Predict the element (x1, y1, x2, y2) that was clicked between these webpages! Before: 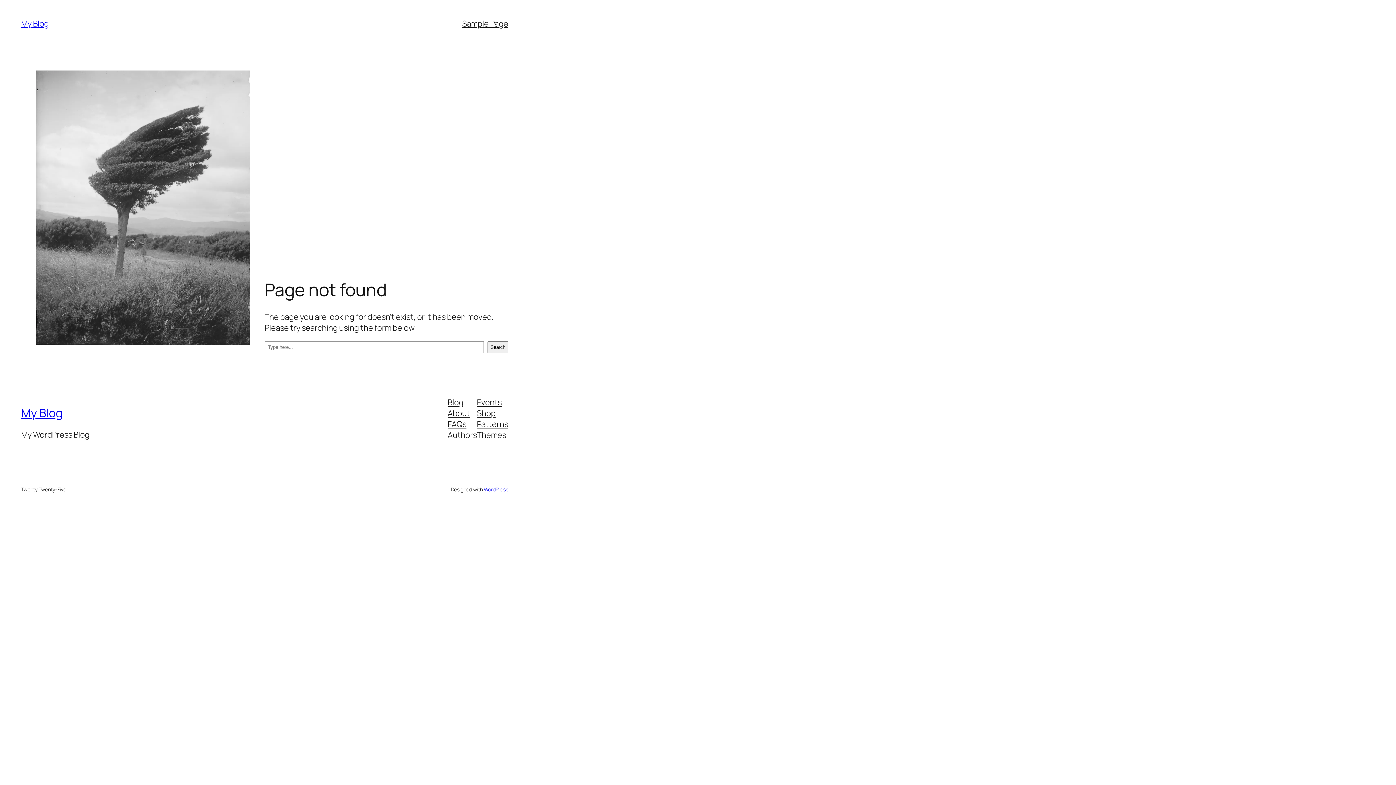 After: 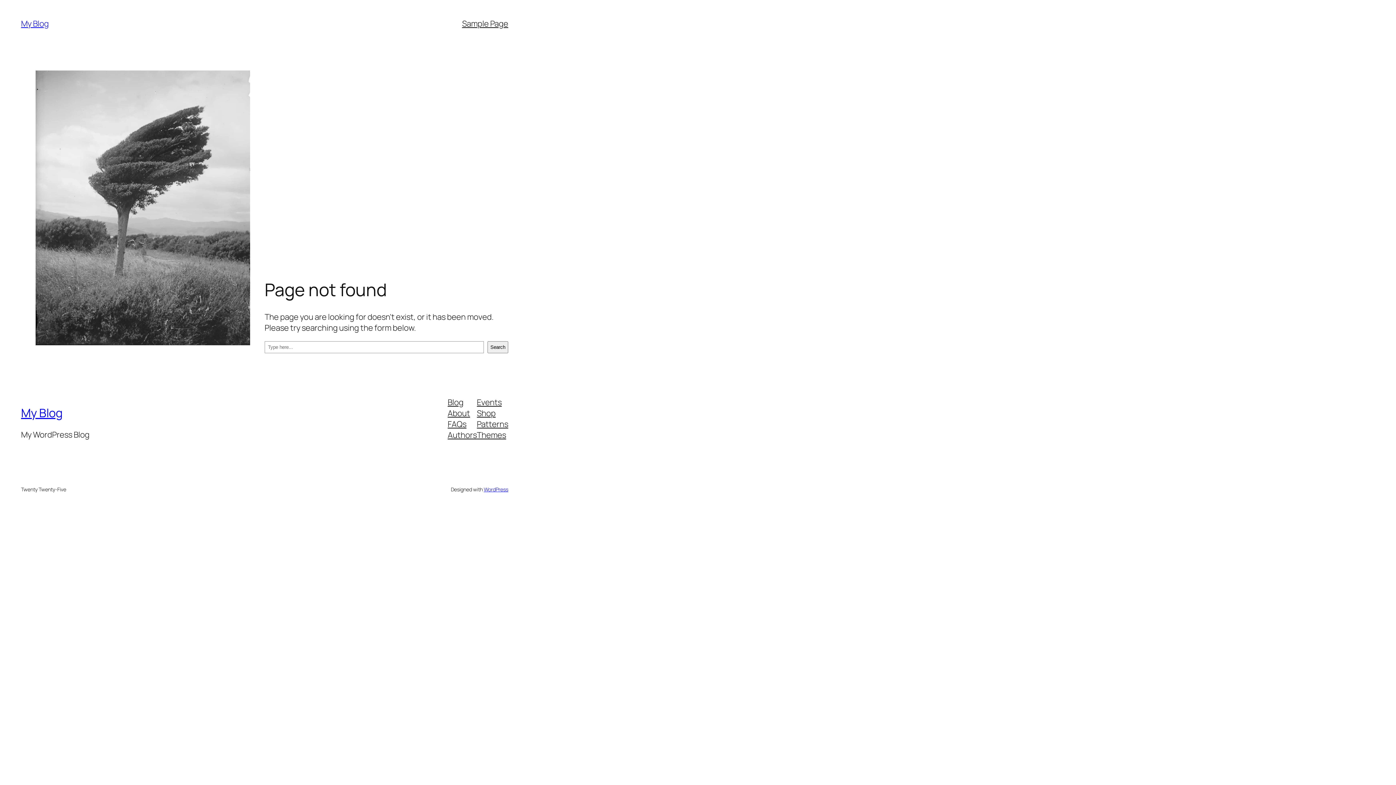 Action: label: Events bbox: (477, 396, 501, 407)